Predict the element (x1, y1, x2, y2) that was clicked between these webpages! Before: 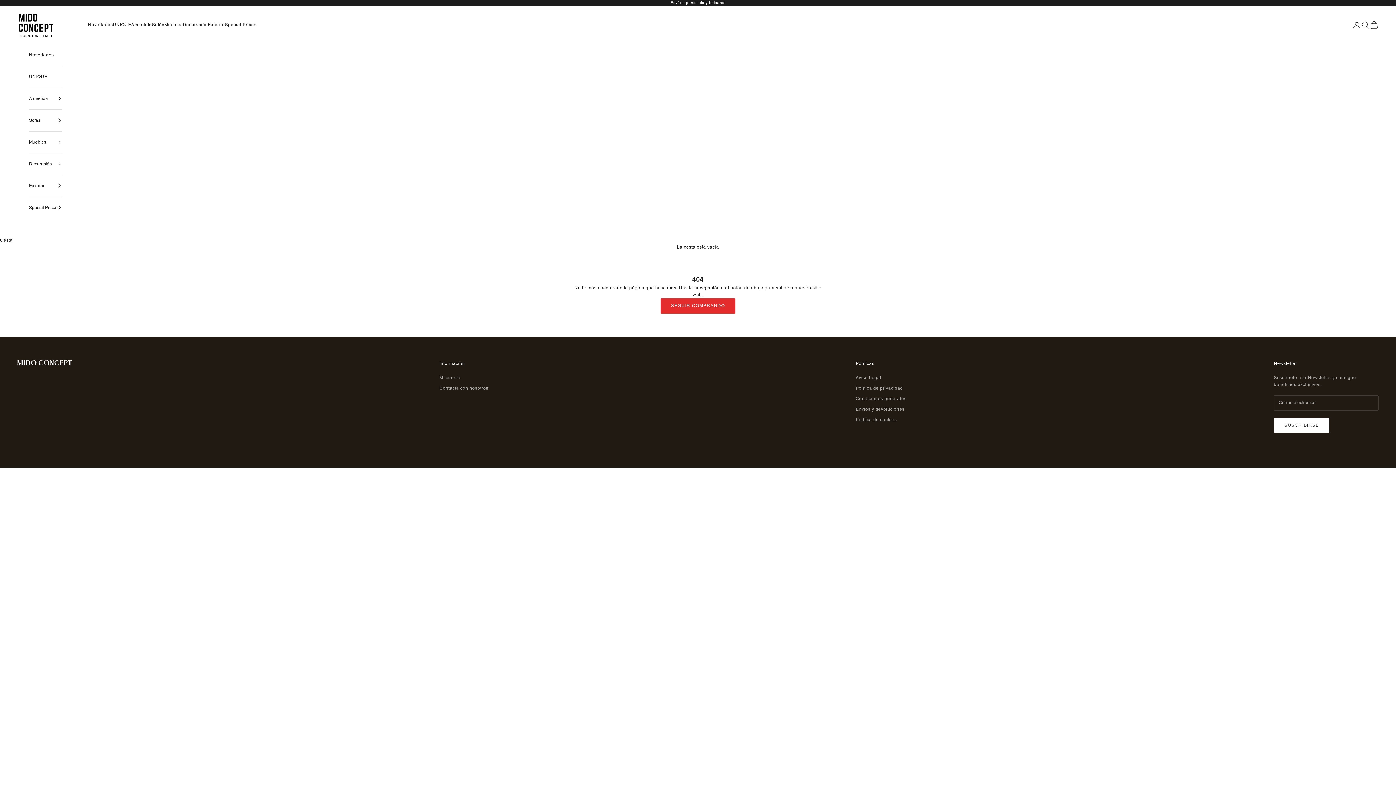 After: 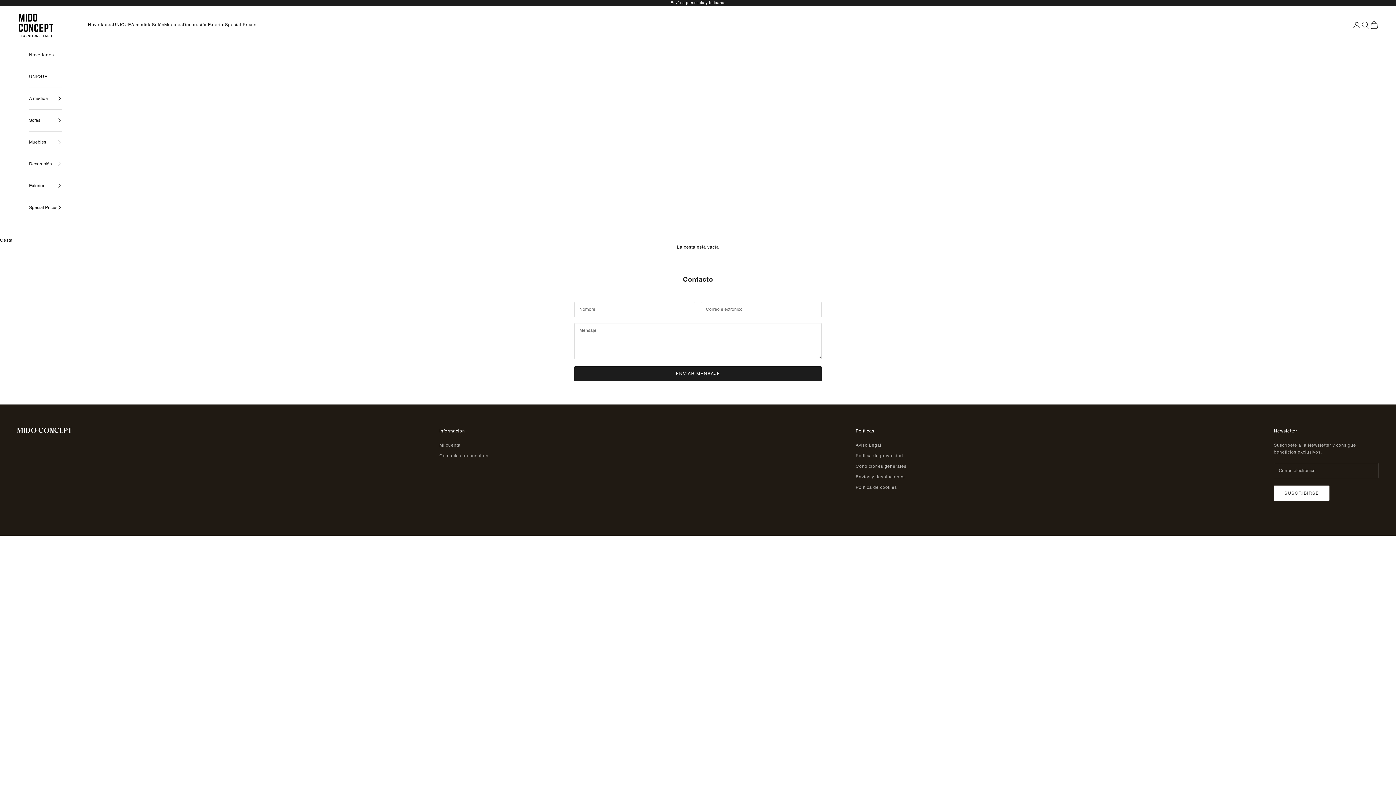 Action: label: Contacta con nosotros bbox: (439, 385, 488, 390)